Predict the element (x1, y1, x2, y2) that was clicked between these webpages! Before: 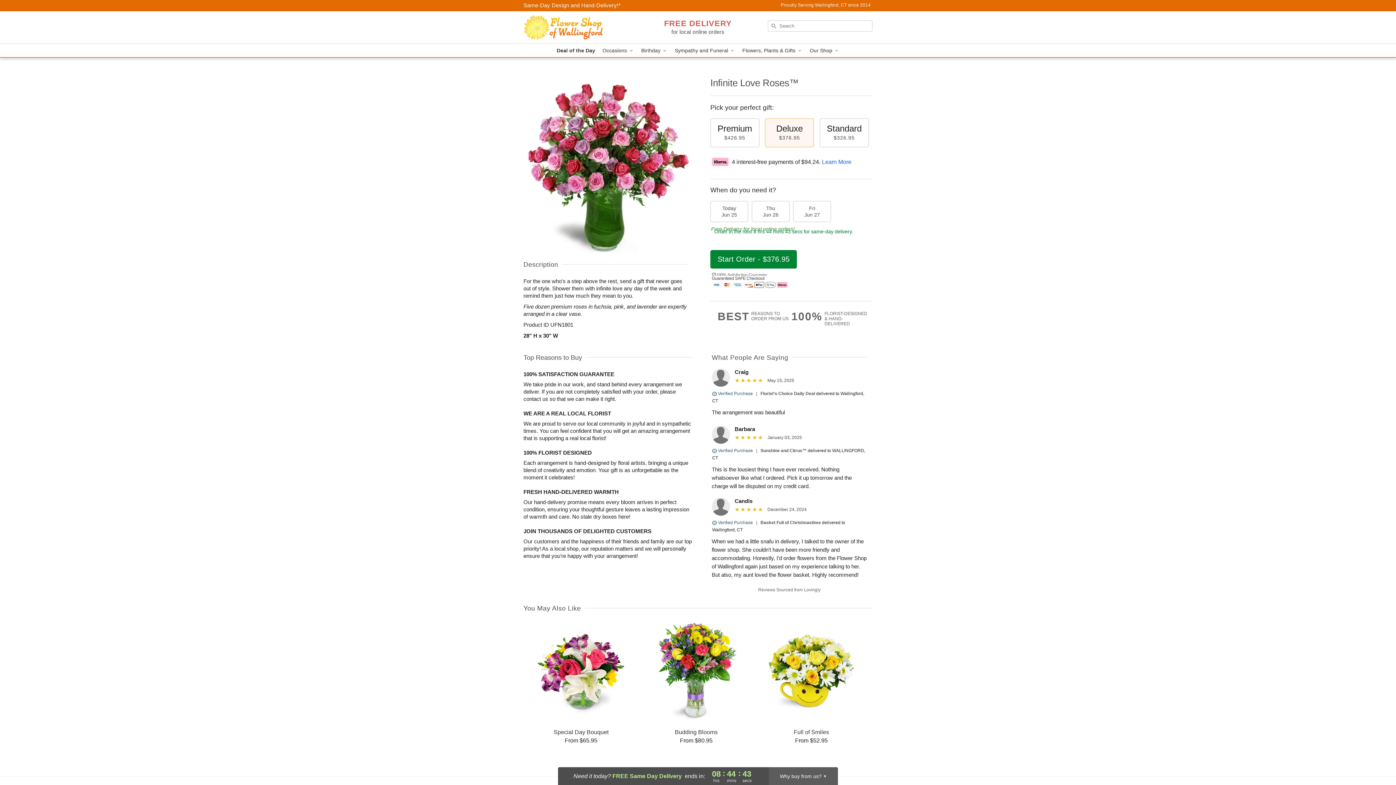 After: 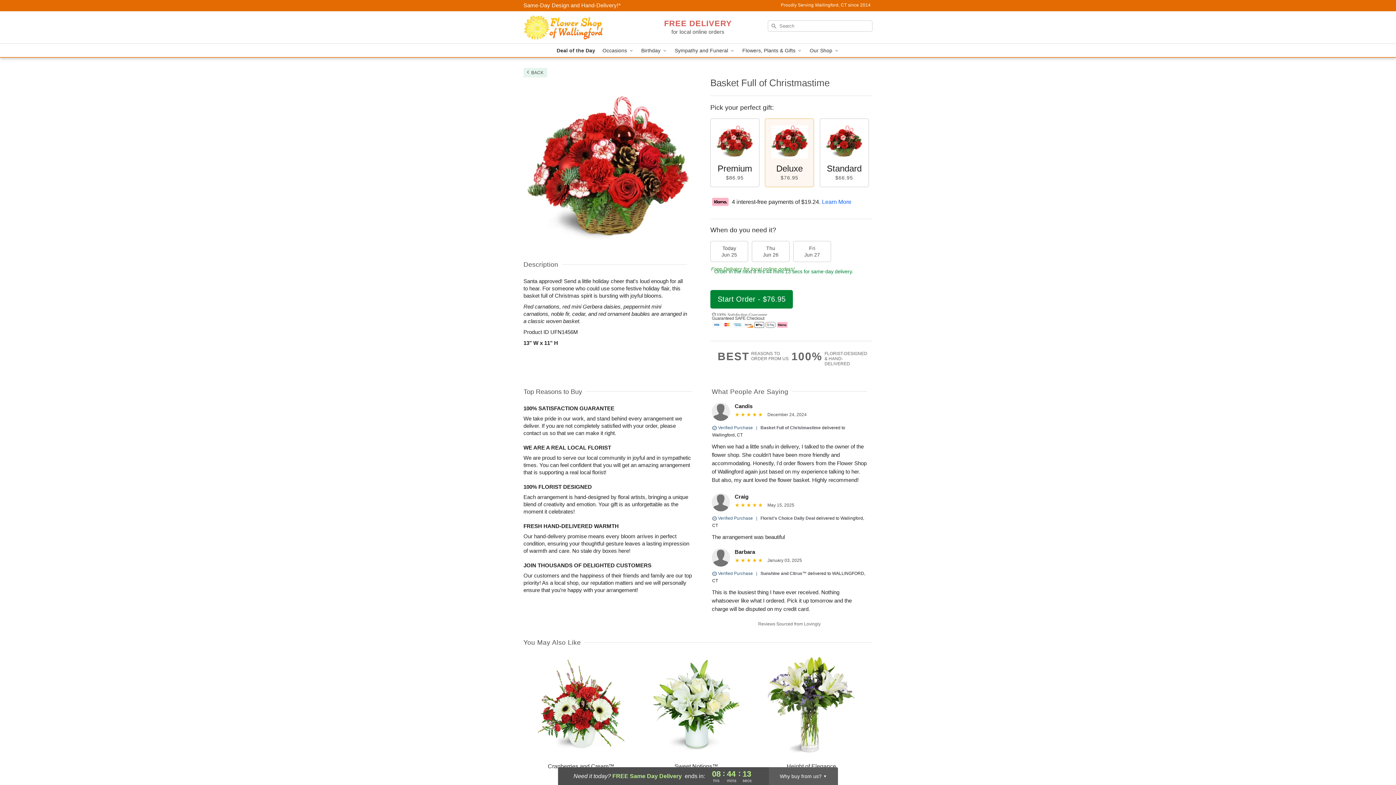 Action: label: Basket Full of Christmastime bbox: (760, 520, 821, 525)